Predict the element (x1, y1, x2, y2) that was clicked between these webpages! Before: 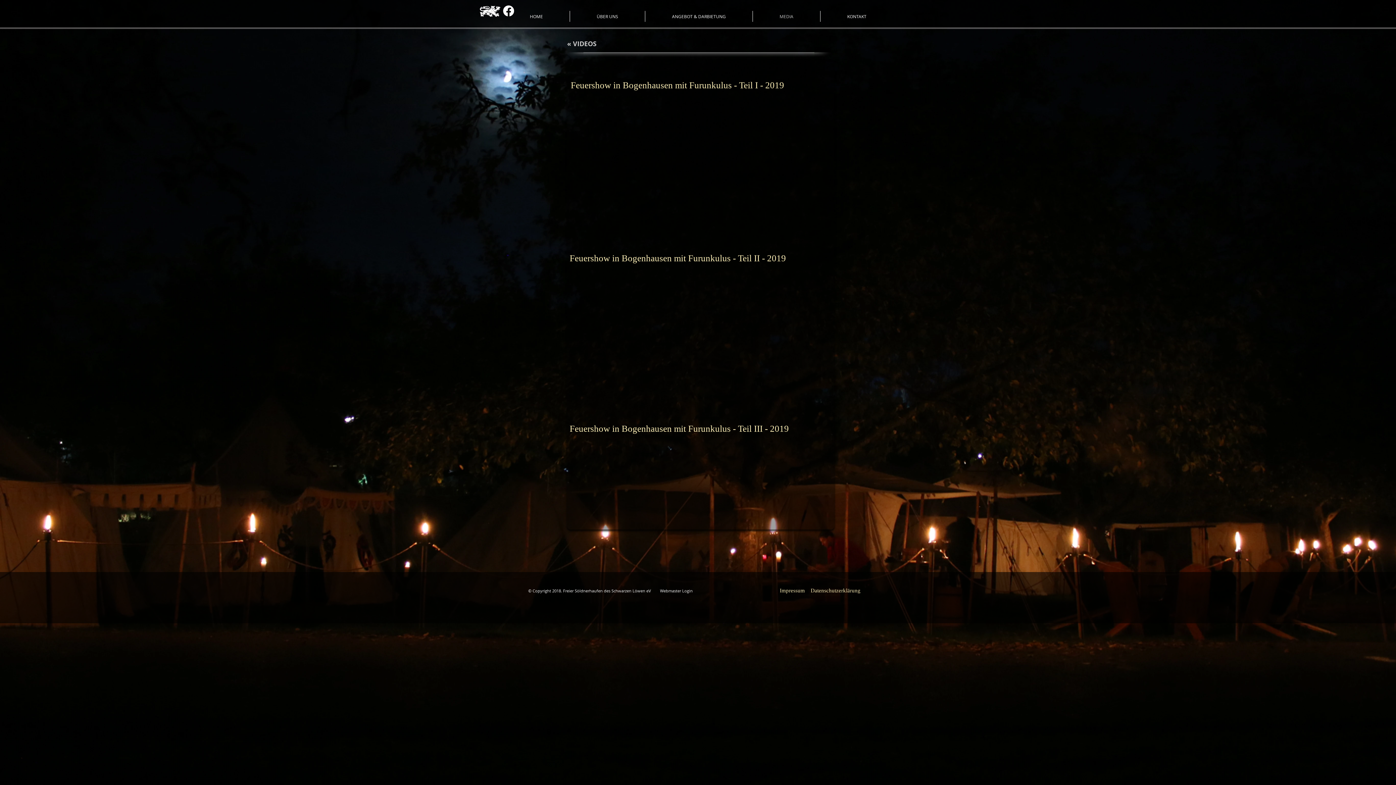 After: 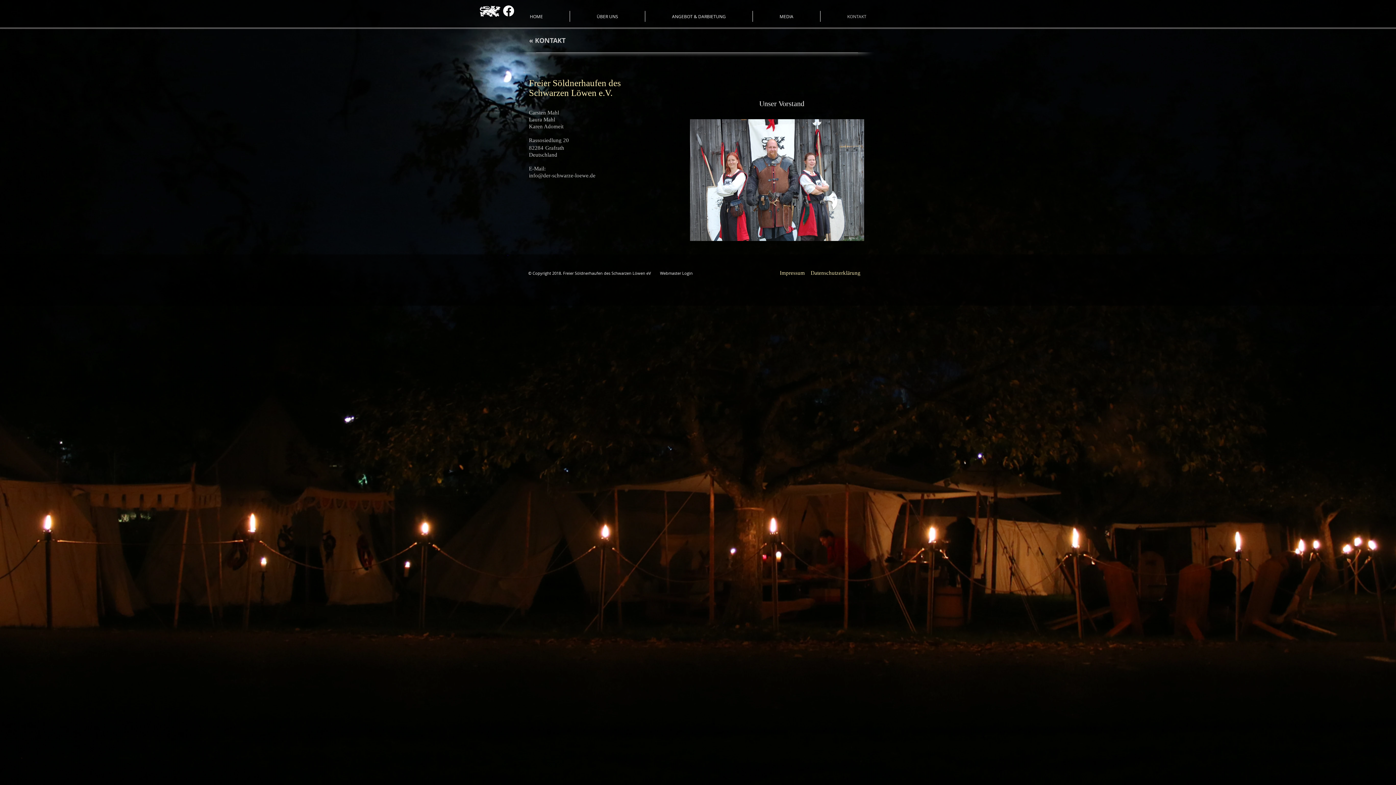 Action: bbox: (820, 10, 893, 21) label: KONTAKT